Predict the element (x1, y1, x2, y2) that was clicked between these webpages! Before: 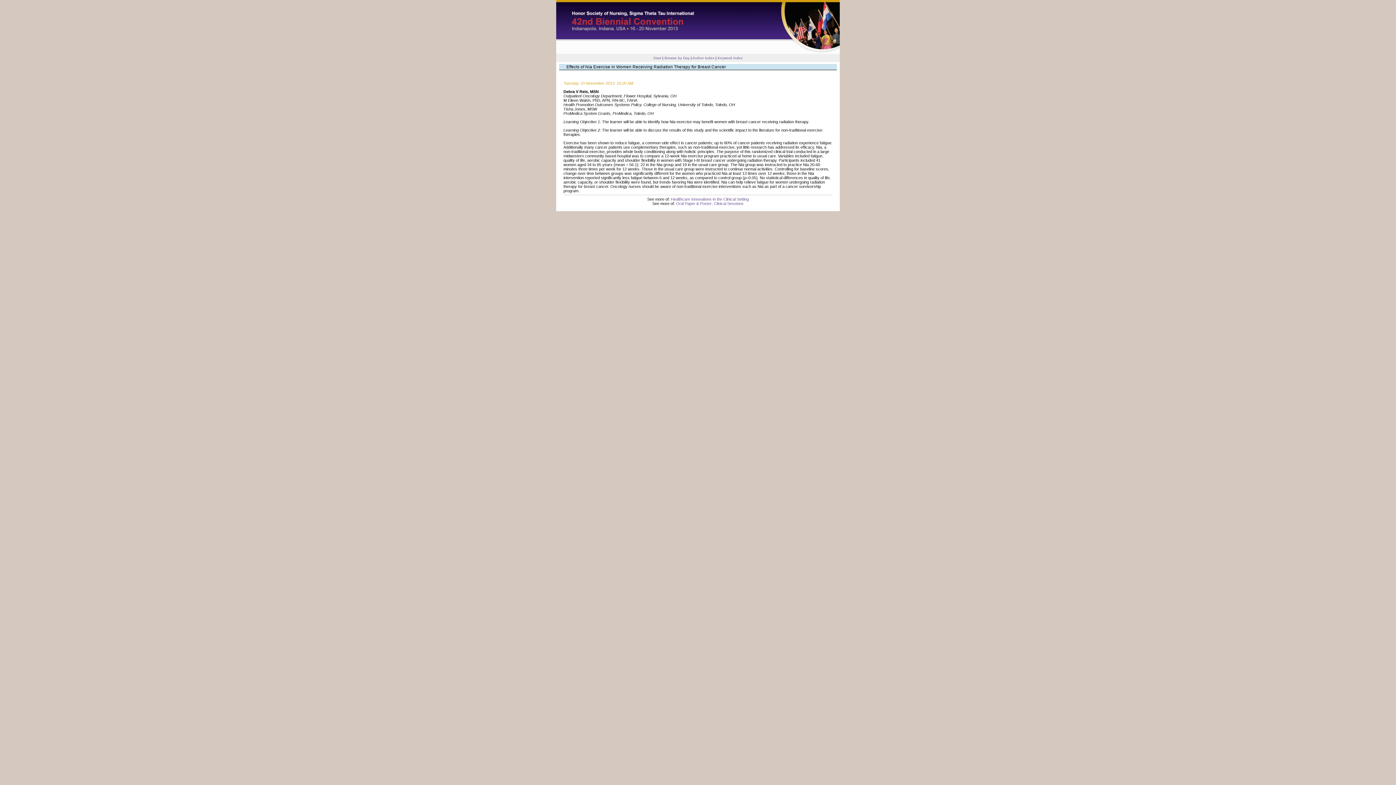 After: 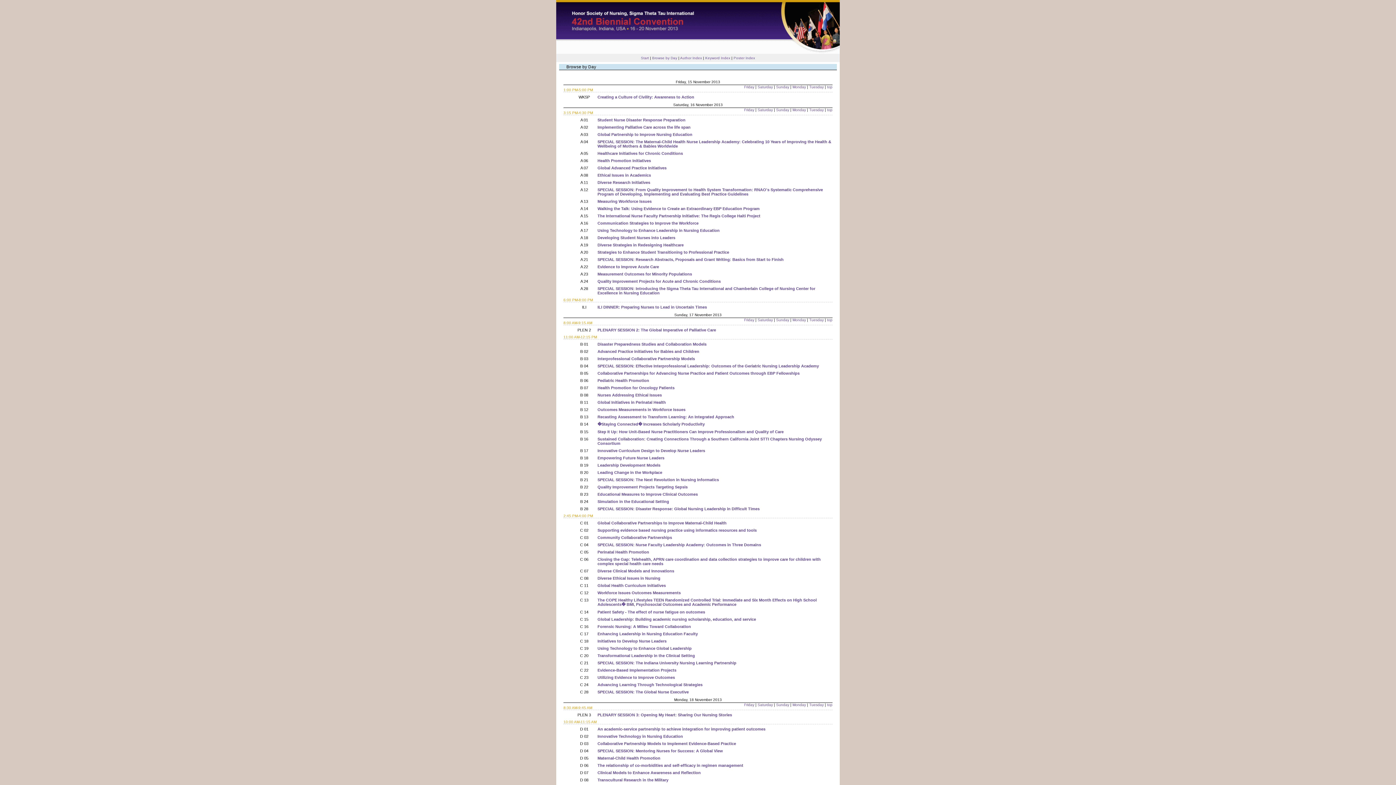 Action: label: Browse by Day bbox: (664, 56, 689, 60)